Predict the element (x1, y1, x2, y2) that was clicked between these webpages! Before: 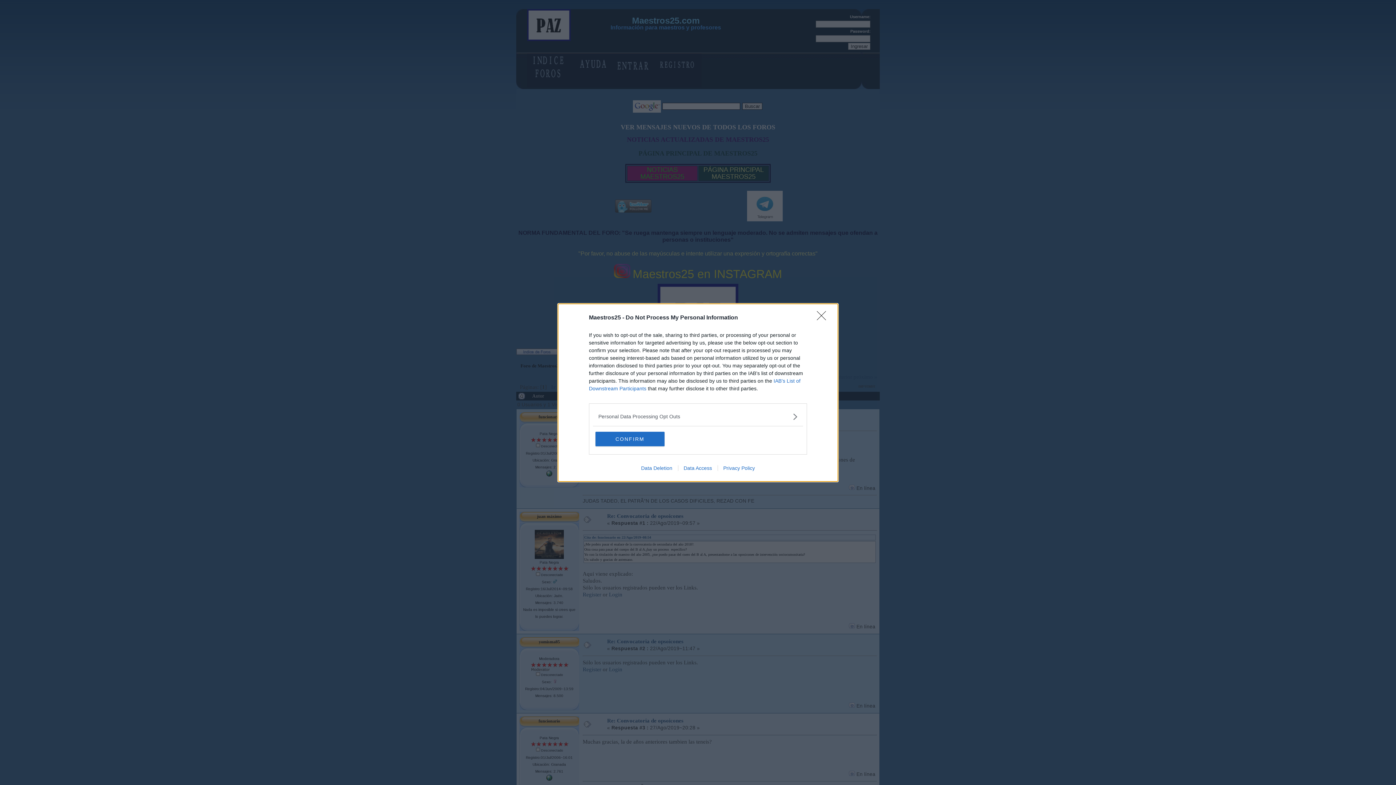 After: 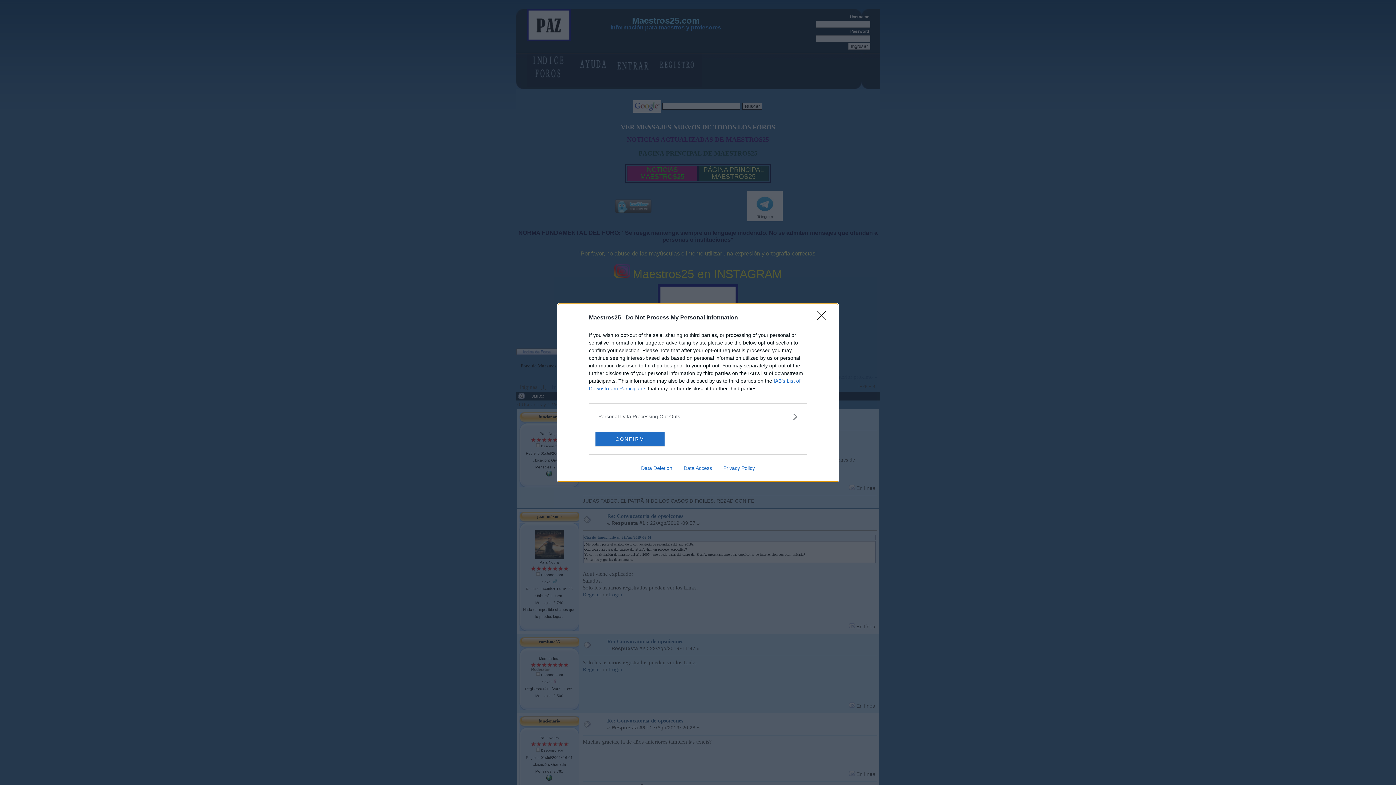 Action: label: Data Access bbox: (678, 465, 717, 471)